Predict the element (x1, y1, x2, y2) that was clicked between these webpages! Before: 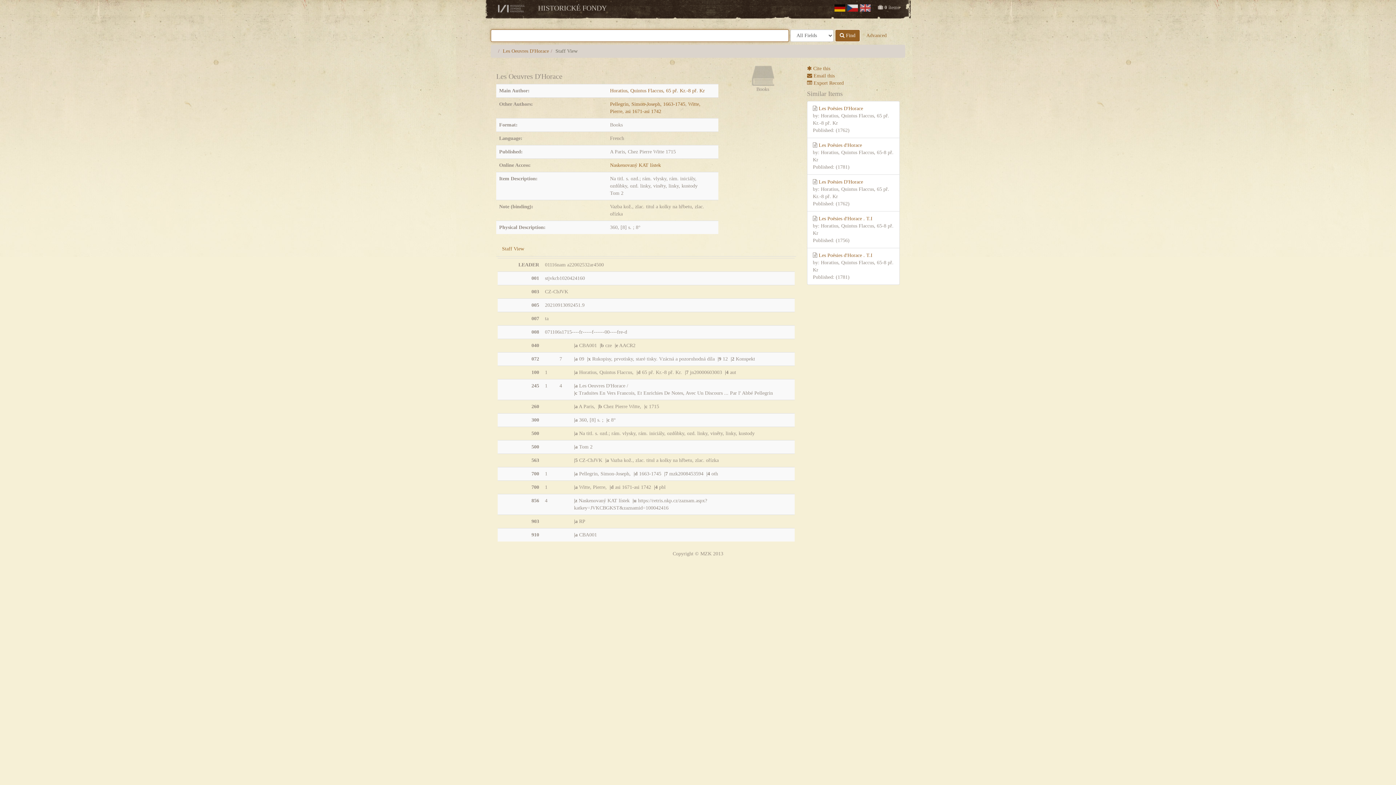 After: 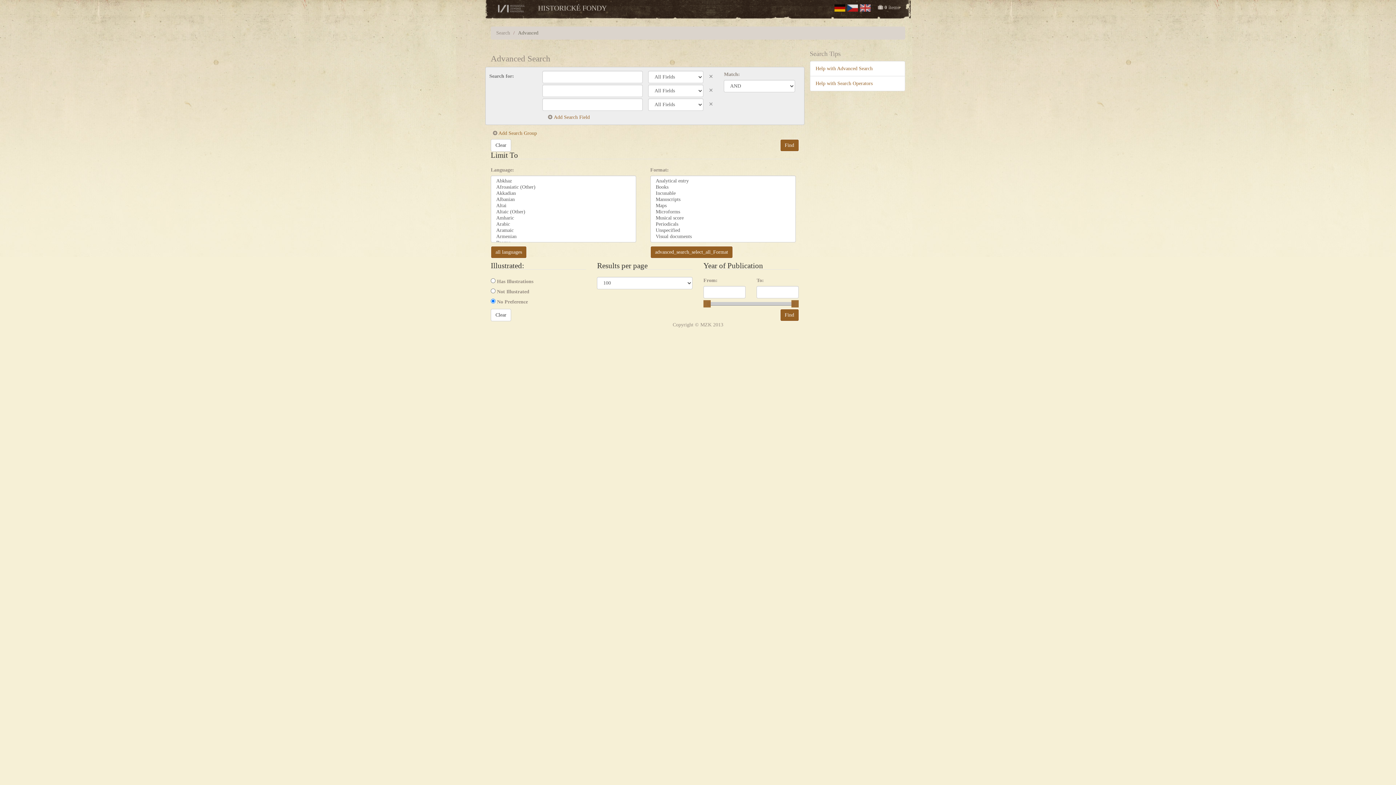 Action: label: Advanced bbox: (861, 29, 891, 41)